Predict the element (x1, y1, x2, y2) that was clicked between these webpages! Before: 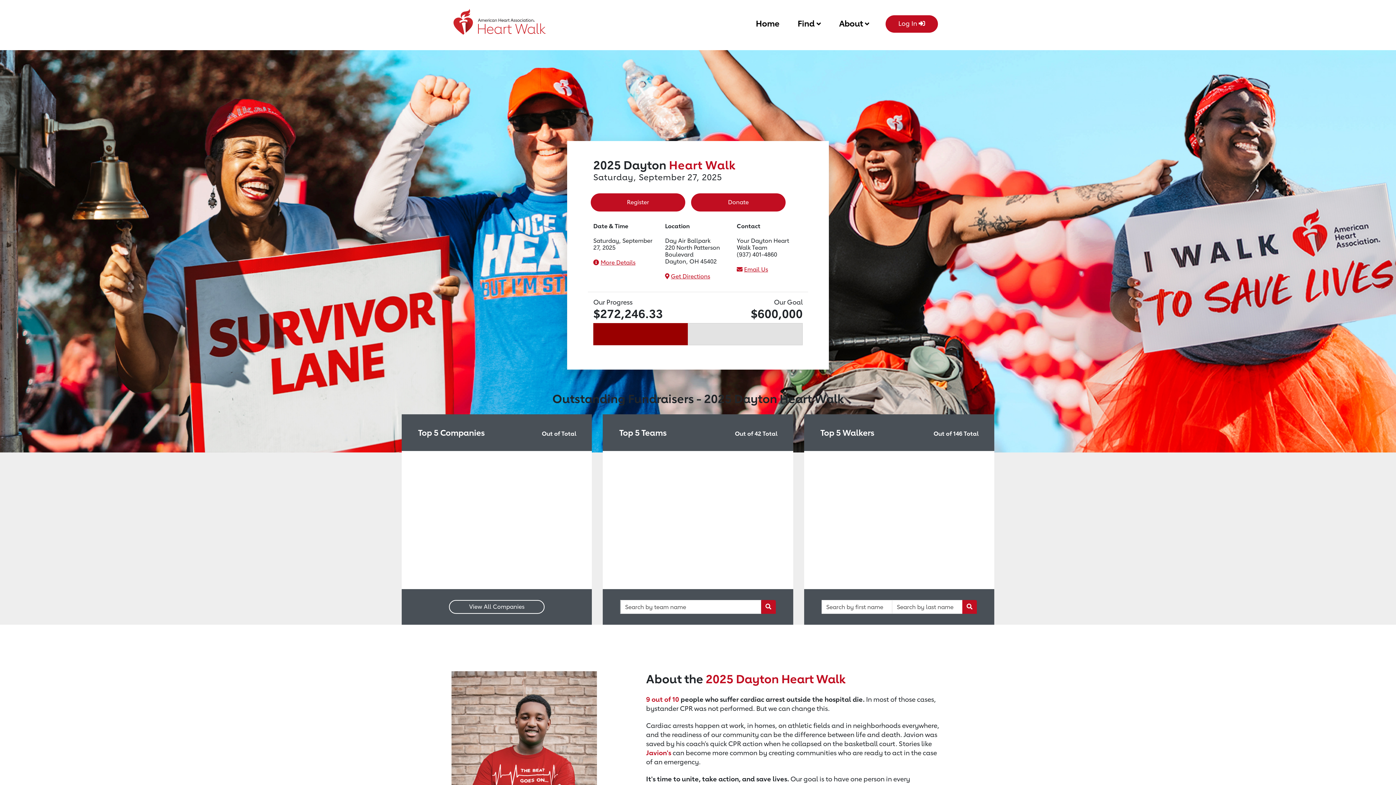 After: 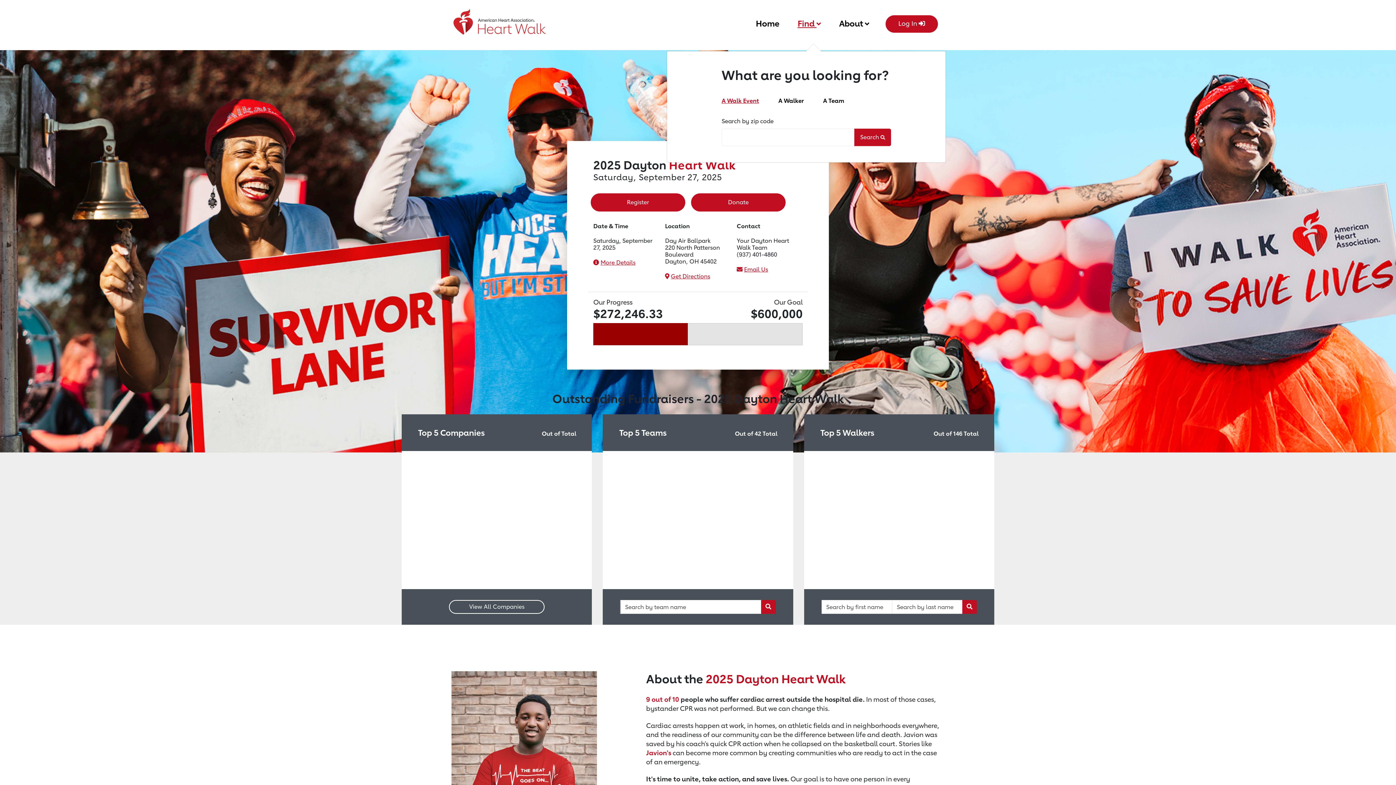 Action: bbox: (797, 15, 821, 29) label: Find 